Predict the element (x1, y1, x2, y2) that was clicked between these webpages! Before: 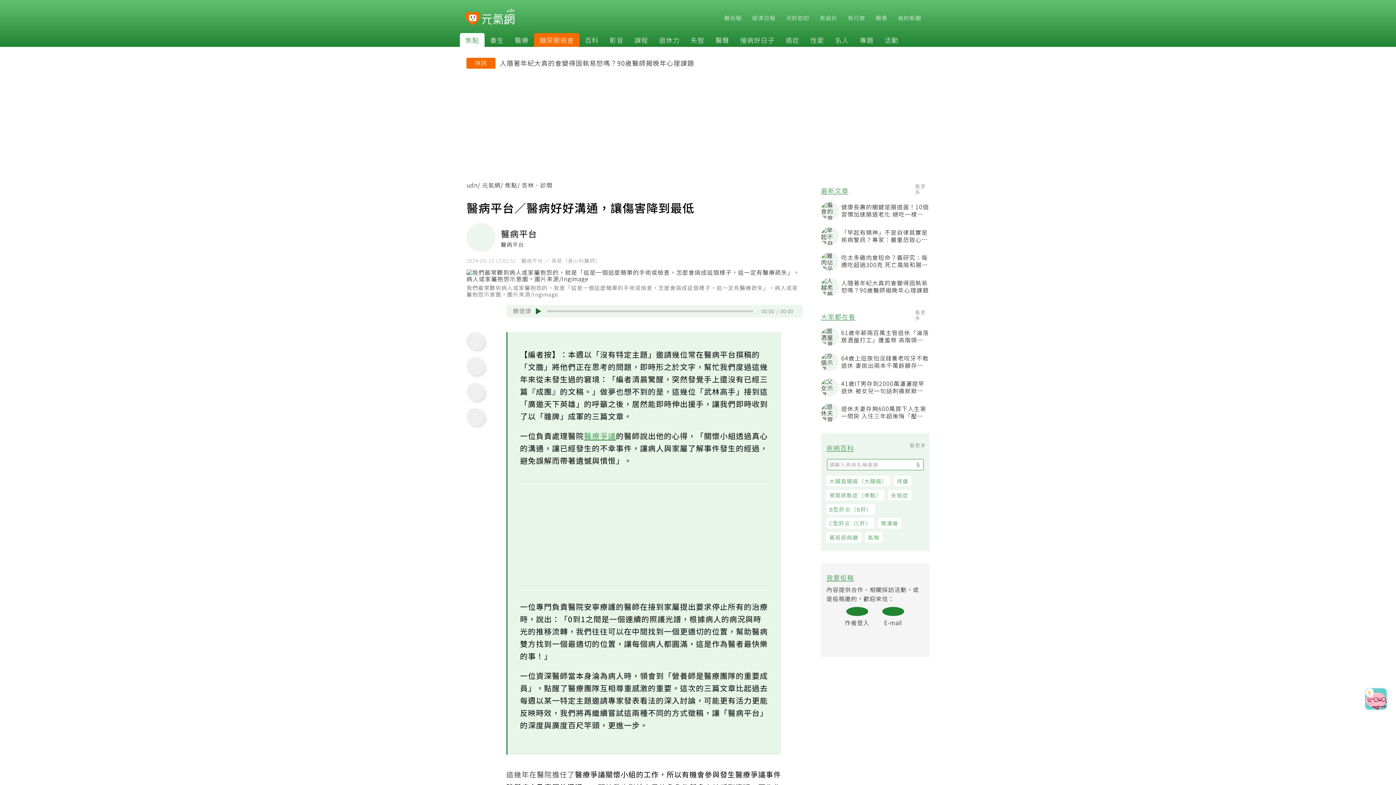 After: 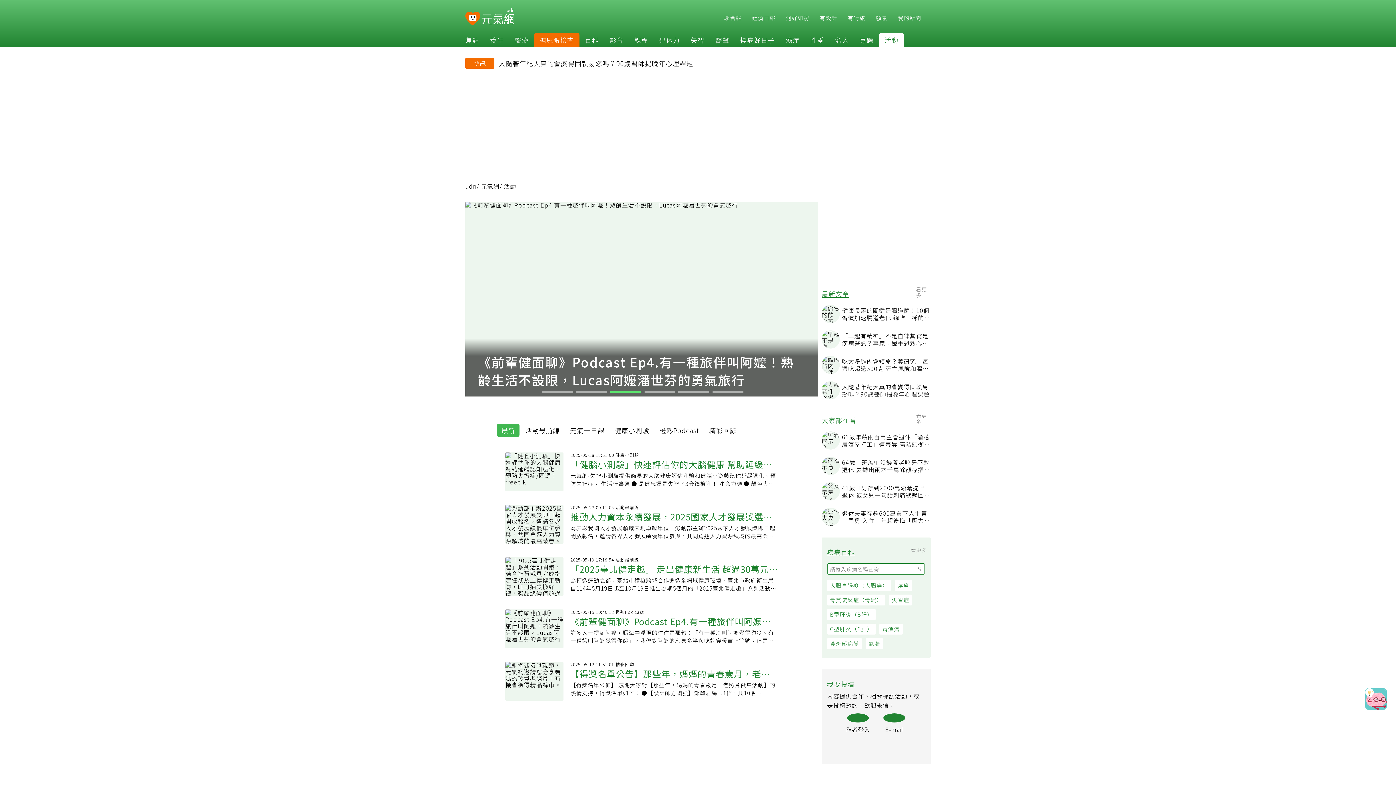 Action: label: 活動 bbox: (879, 35, 904, 44)